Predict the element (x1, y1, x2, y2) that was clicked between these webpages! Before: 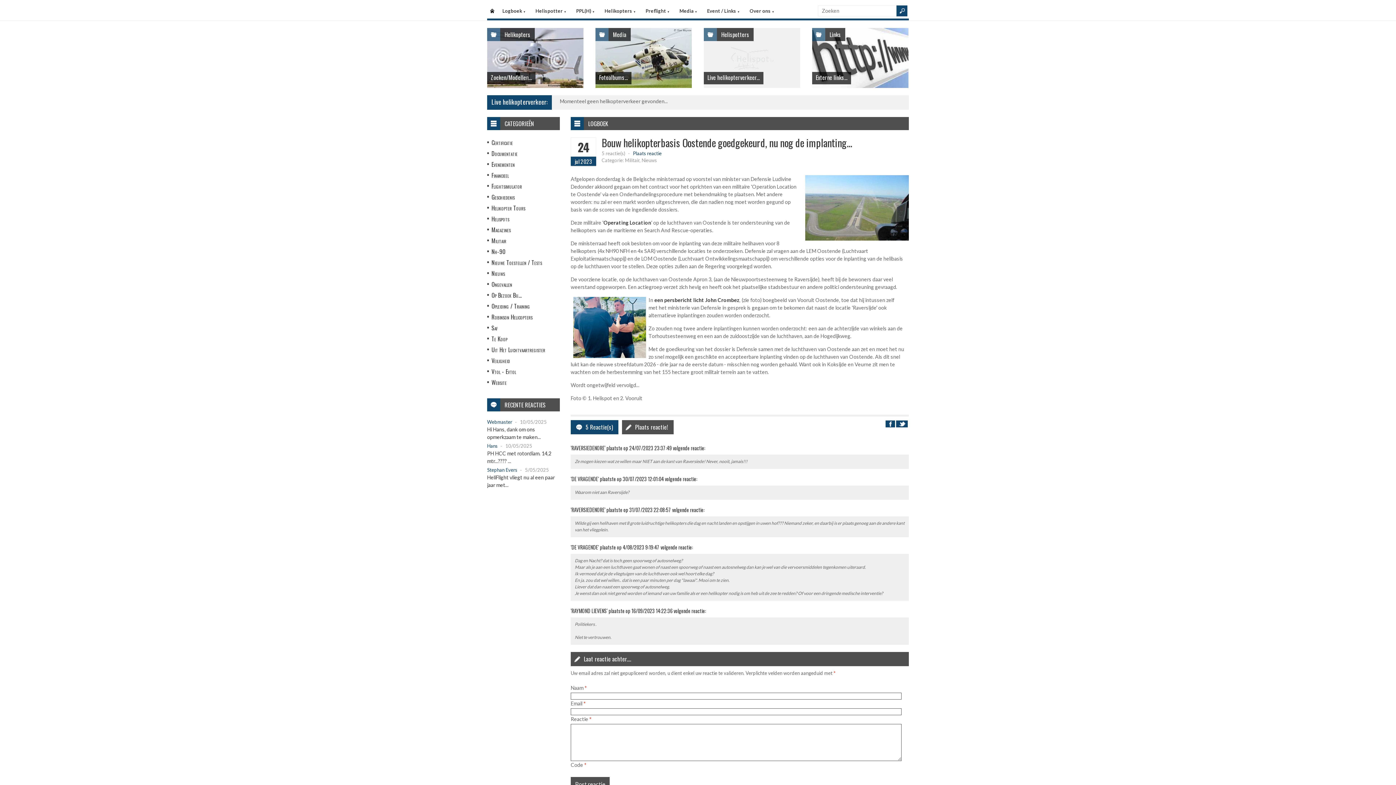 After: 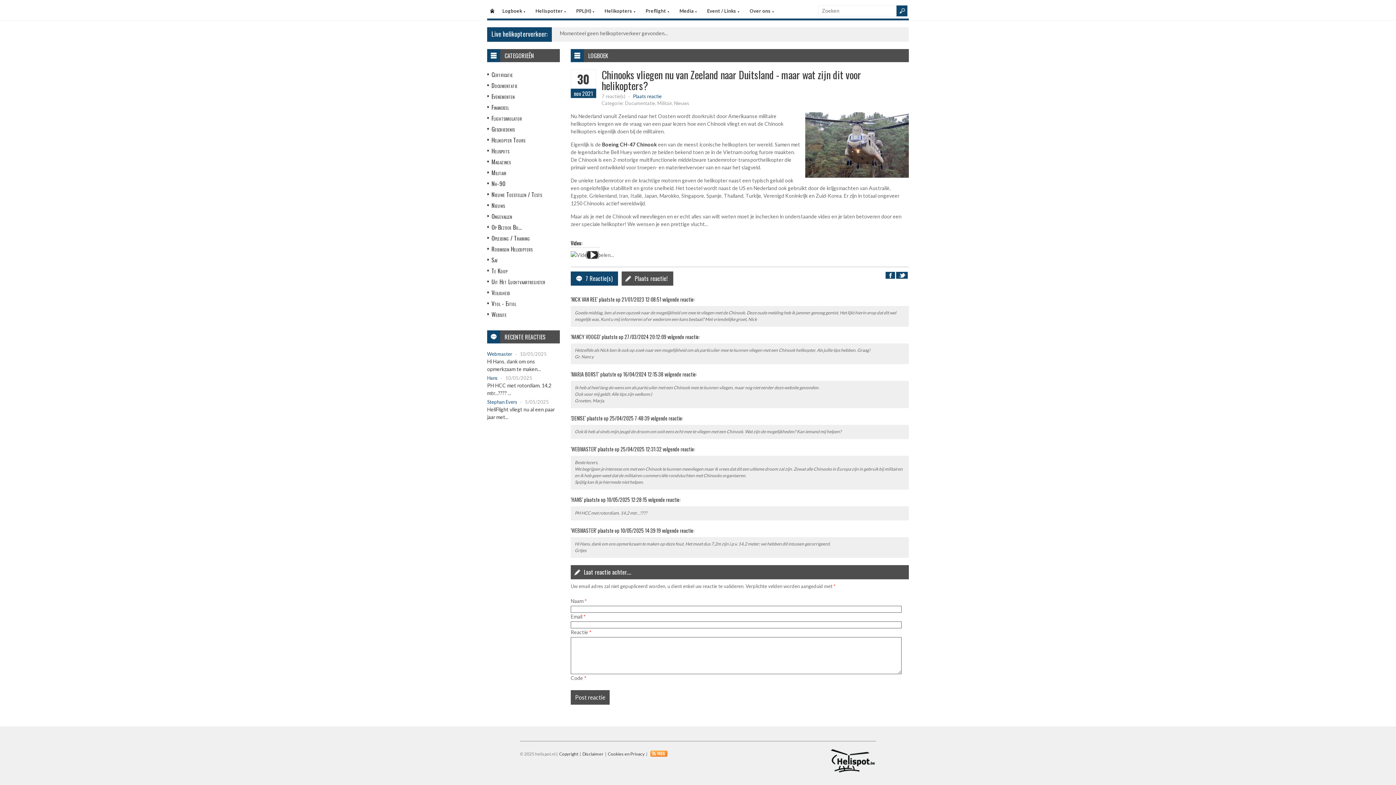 Action: bbox: (487, 419, 512, 425) label: Webmaster